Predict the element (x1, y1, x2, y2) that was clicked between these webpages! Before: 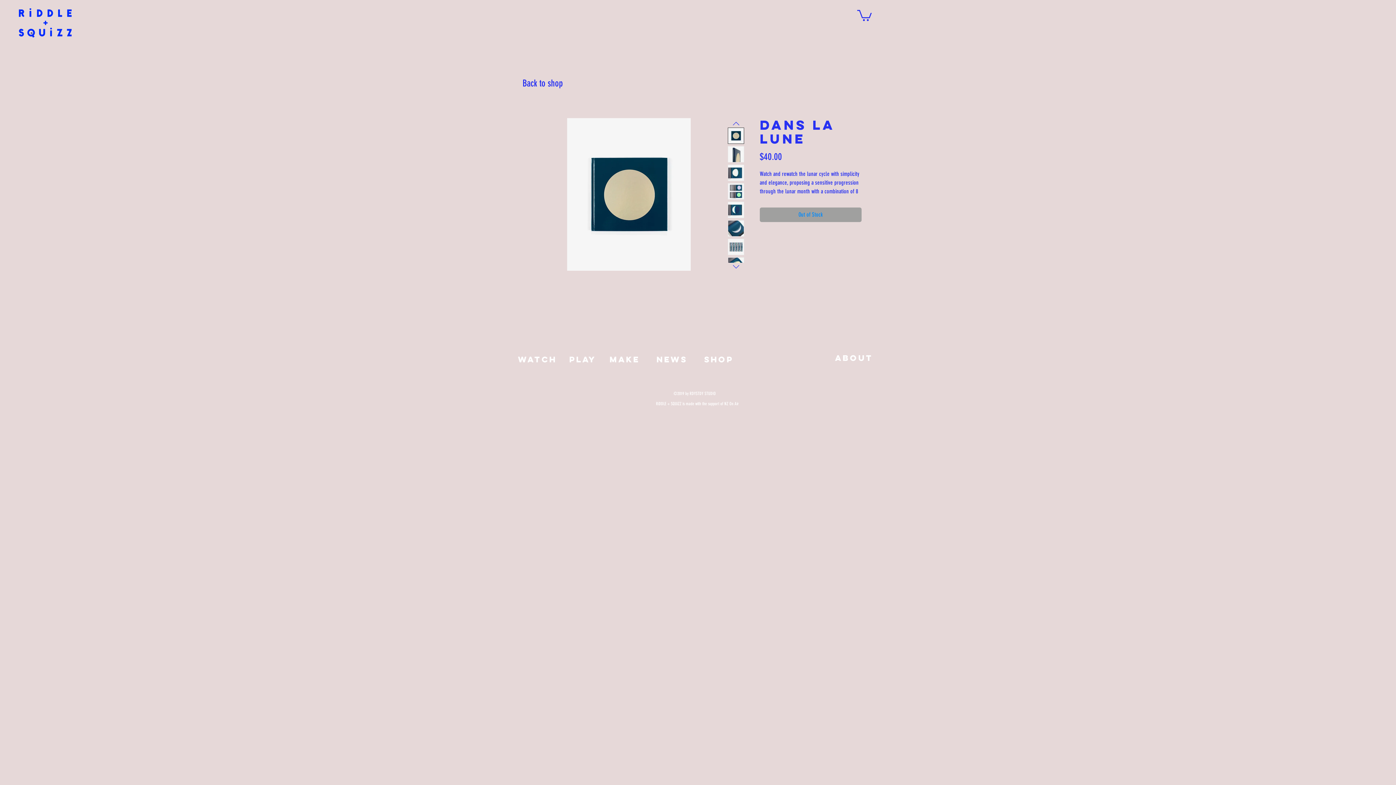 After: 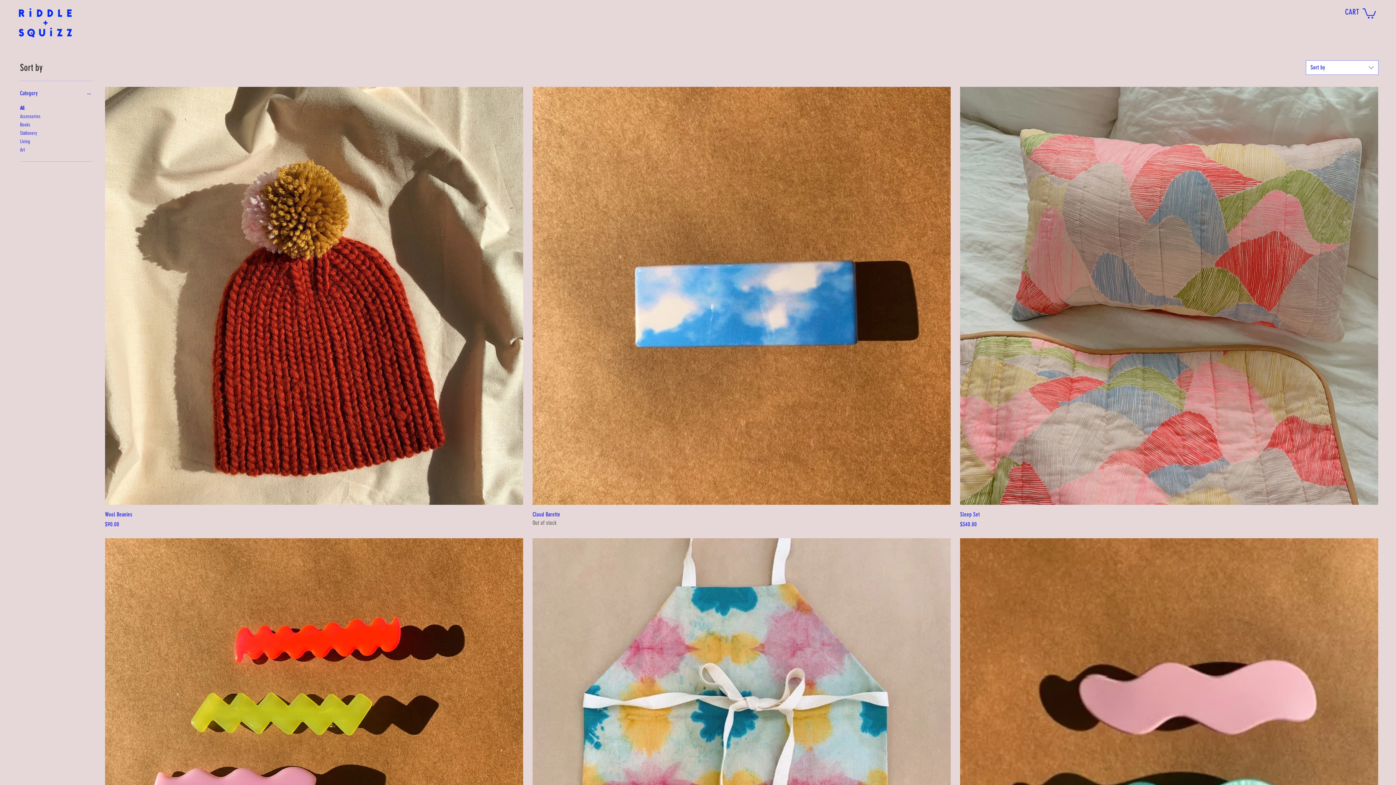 Action: label: SHOP bbox: (704, 354, 733, 364)